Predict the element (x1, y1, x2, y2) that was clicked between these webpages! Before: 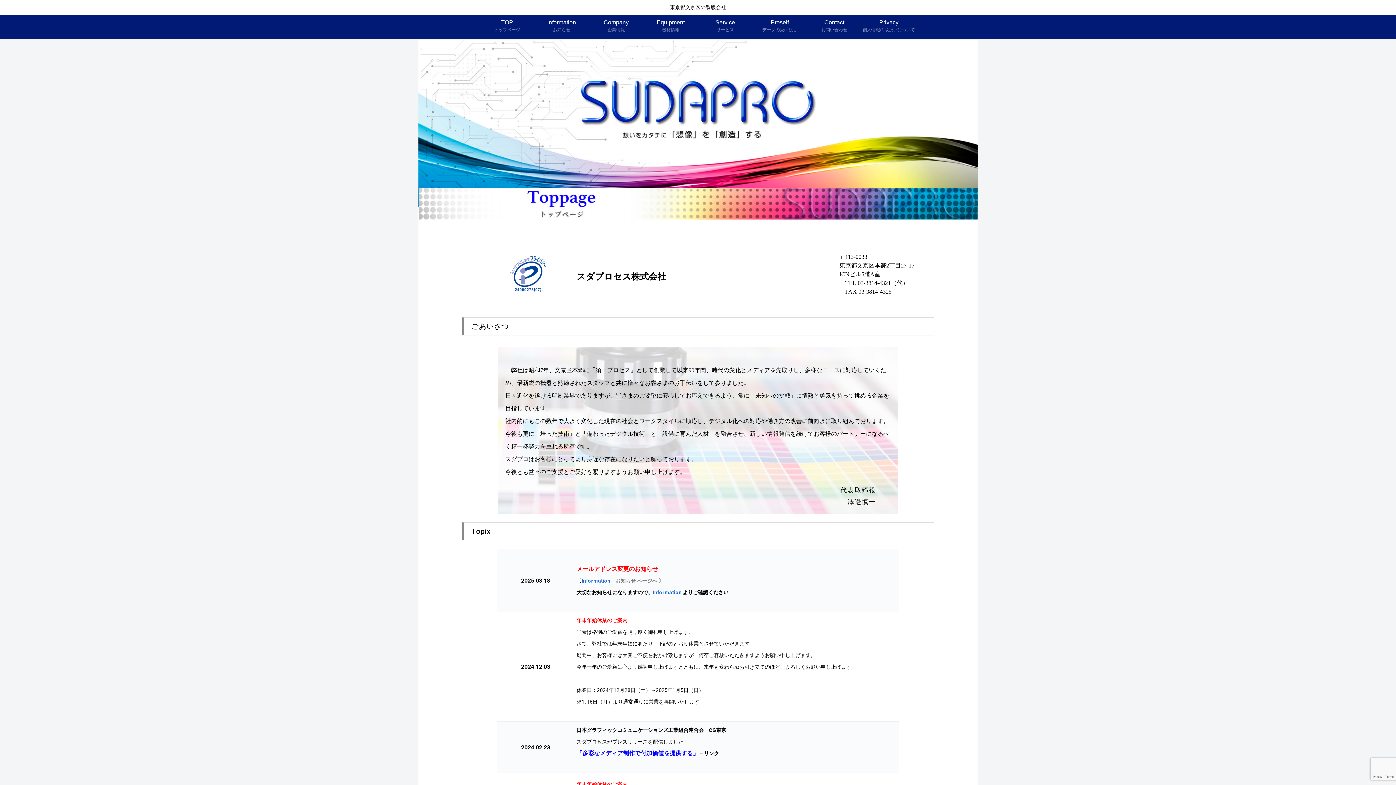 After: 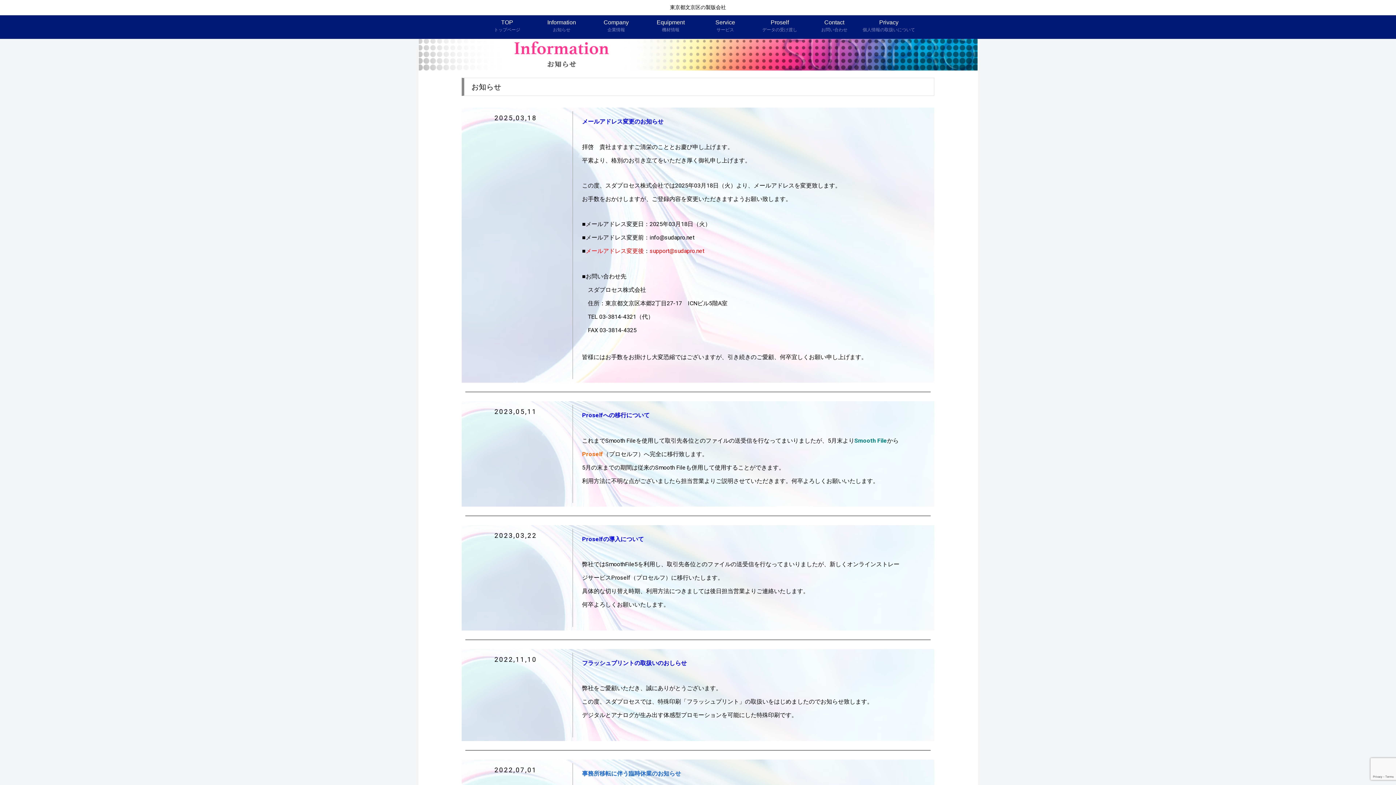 Action: label: Information bbox: (653, 589, 681, 595)